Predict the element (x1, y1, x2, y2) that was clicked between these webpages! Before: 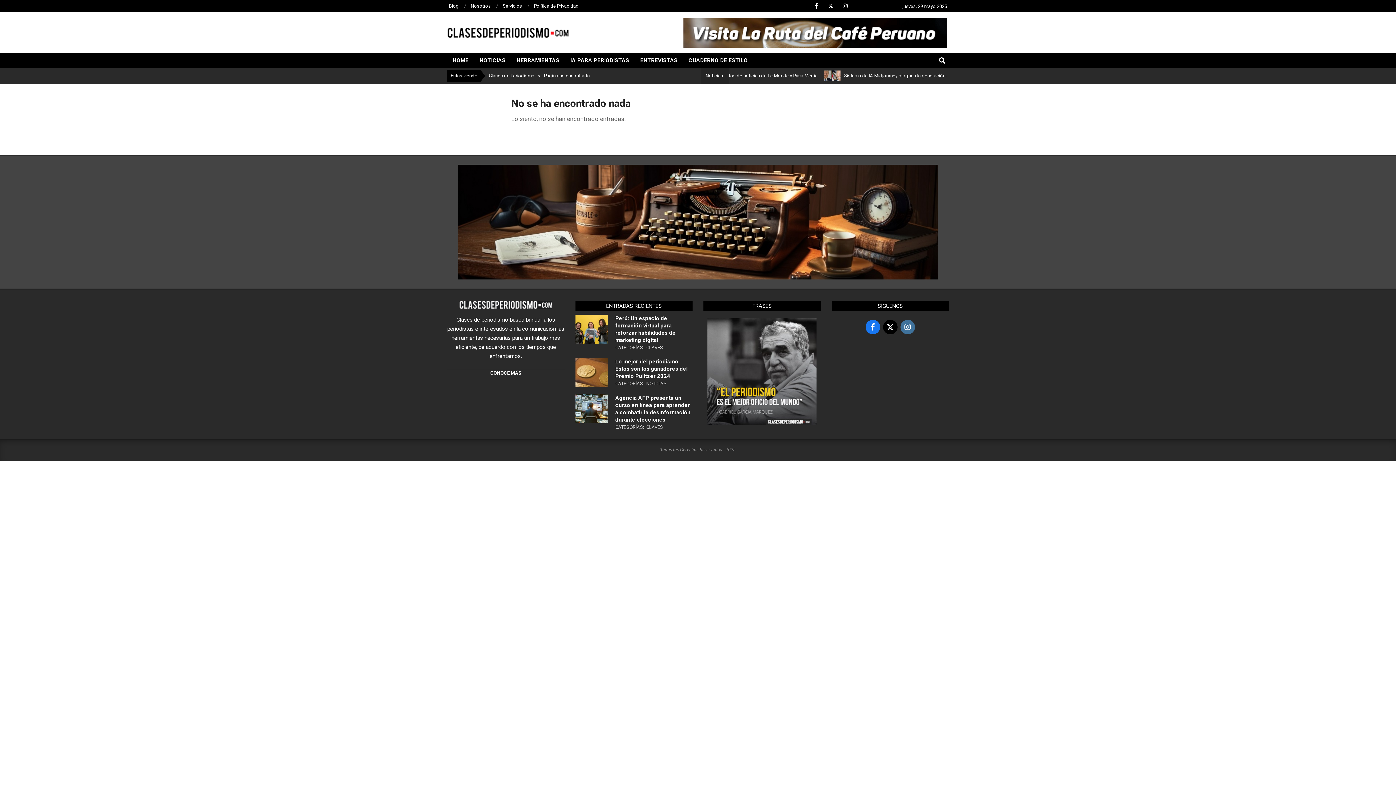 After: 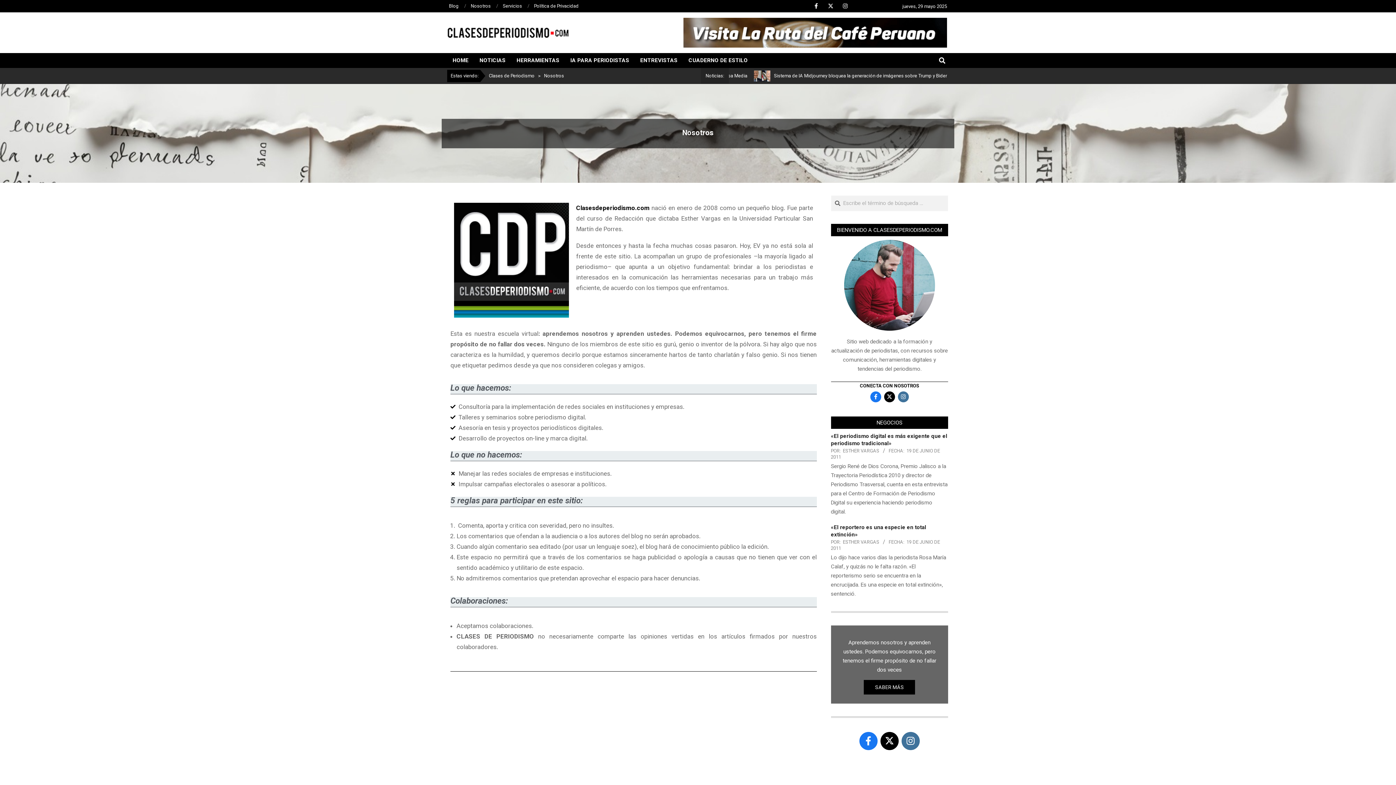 Action: label: Nosotros bbox: (470, 3, 490, 8)